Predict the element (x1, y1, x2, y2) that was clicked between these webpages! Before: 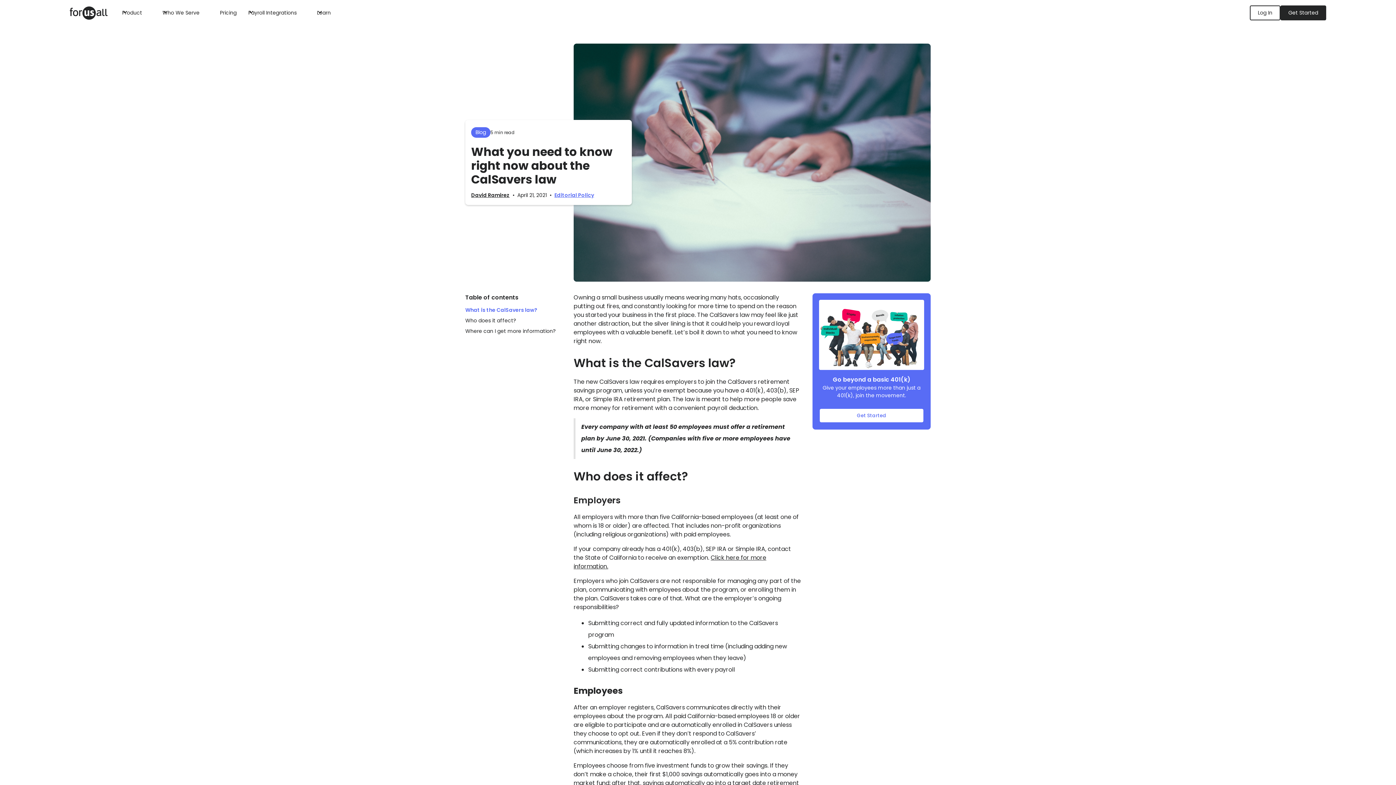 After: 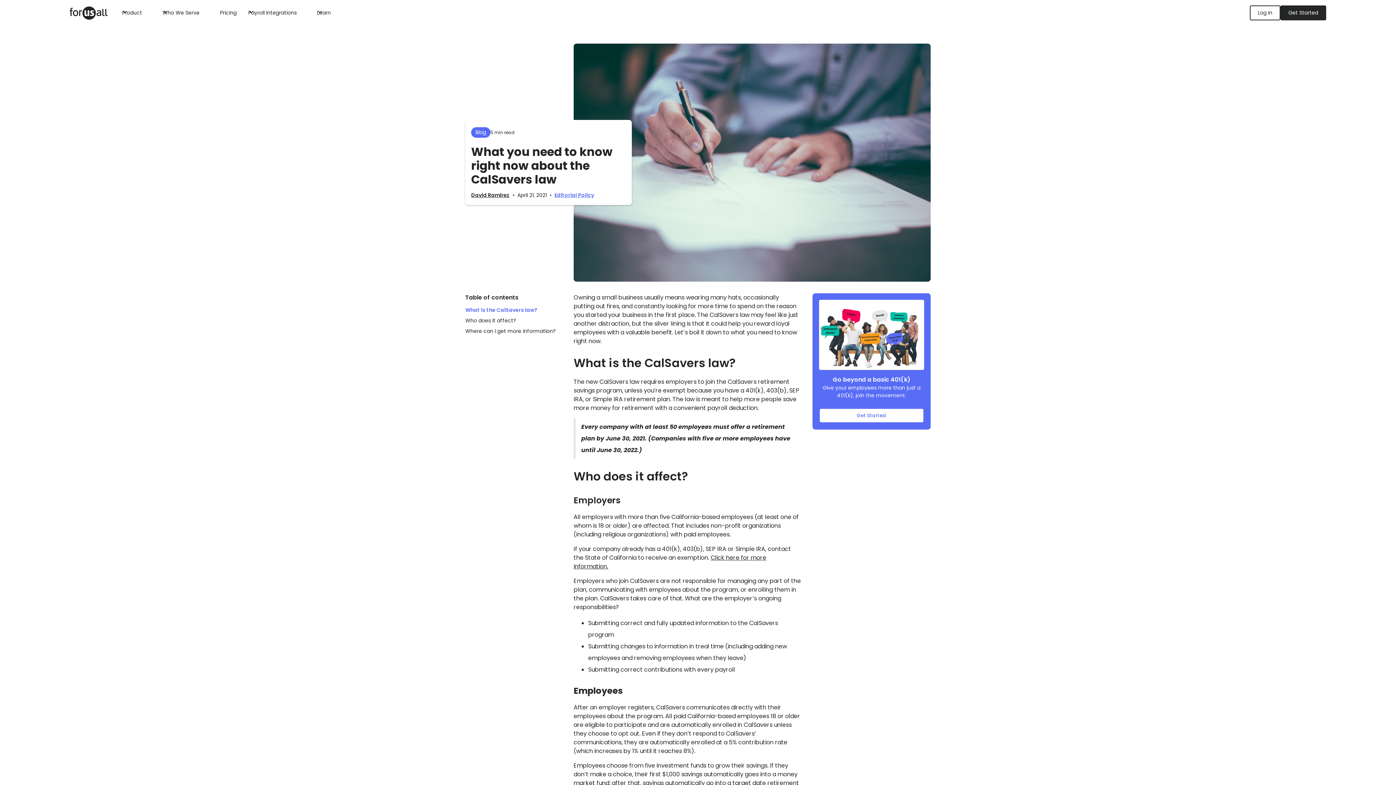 Action: label: Editorial Policy bbox: (554, 191, 594, 199)